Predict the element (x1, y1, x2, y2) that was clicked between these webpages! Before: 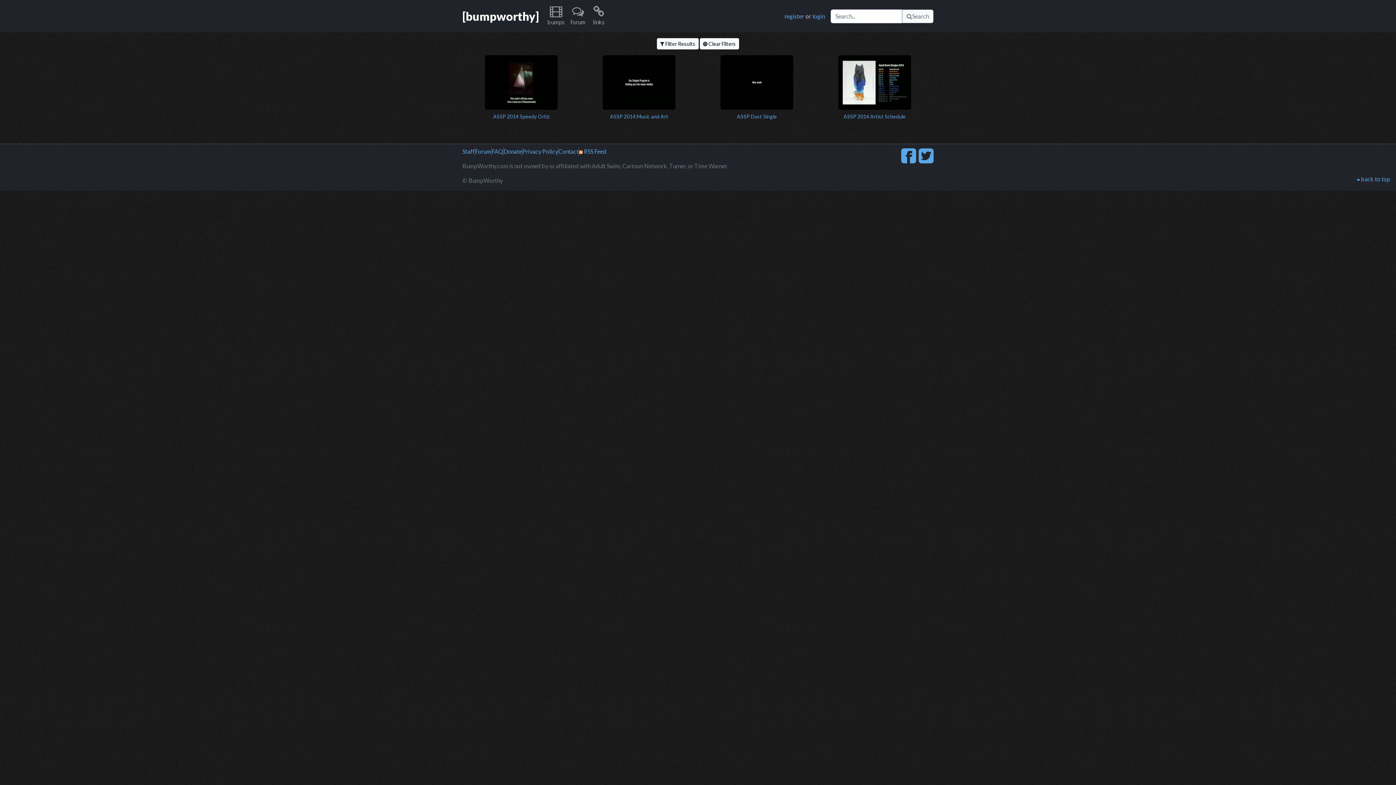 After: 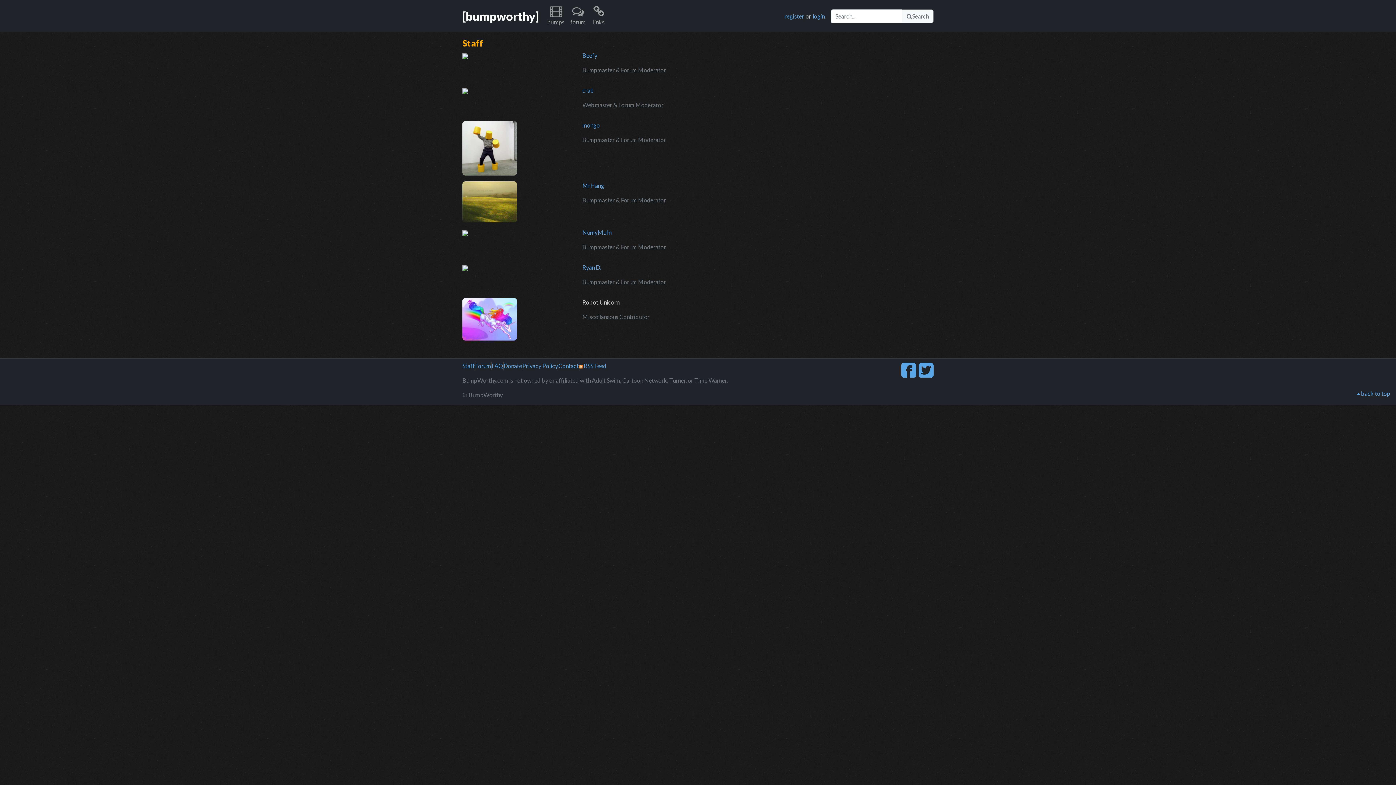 Action: label: Staff bbox: (462, 147, 474, 156)